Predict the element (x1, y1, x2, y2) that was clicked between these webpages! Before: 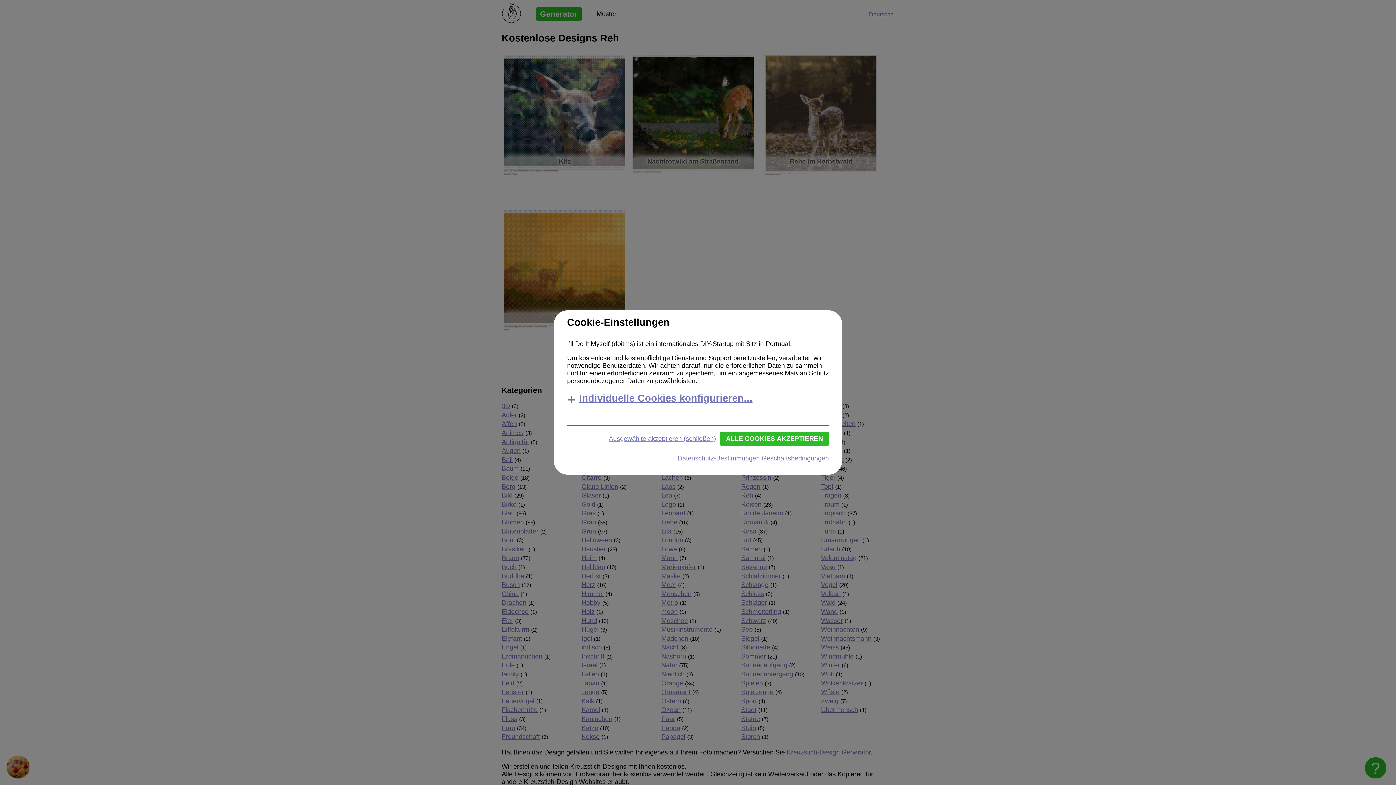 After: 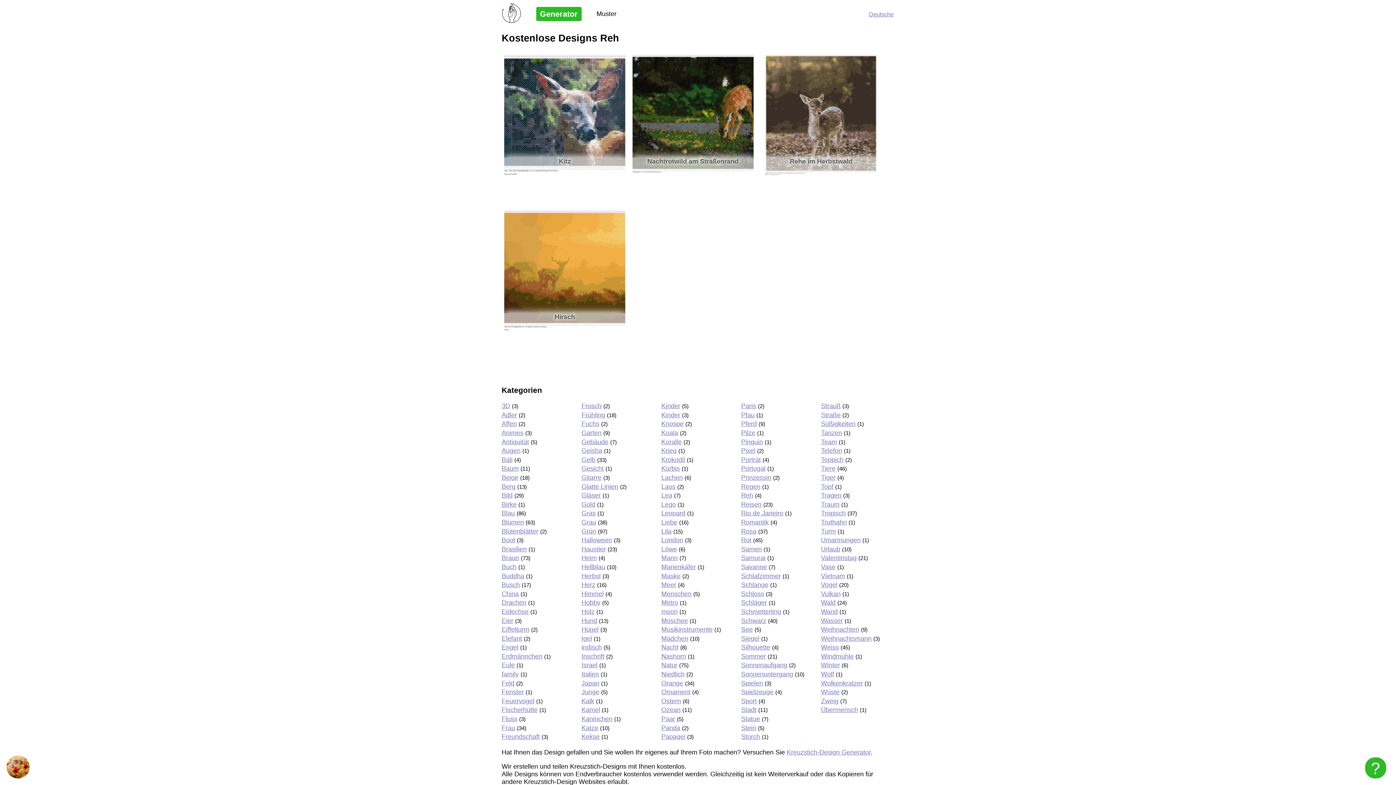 Action: bbox: (606, 435, 718, 443) label: Ausgewählte akzeptieren (schließen)